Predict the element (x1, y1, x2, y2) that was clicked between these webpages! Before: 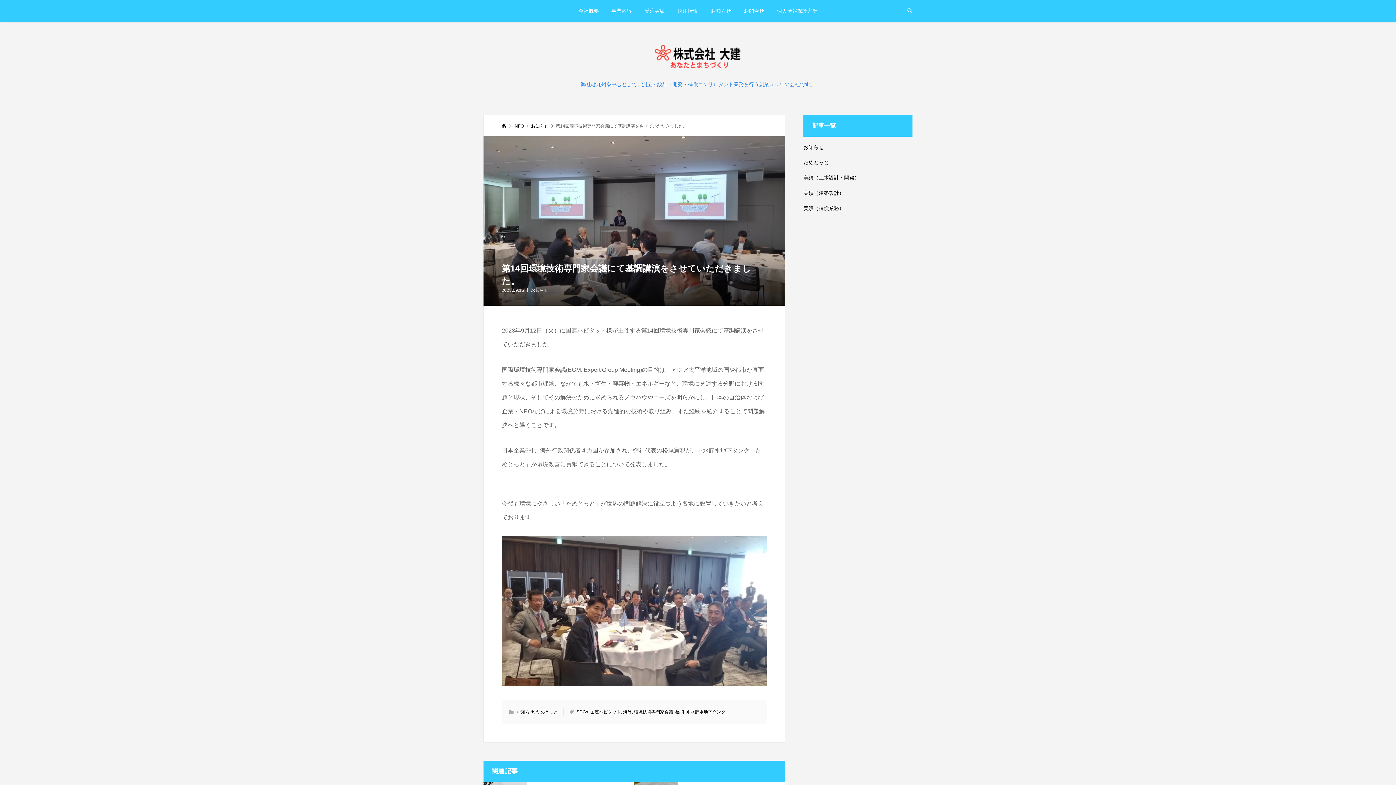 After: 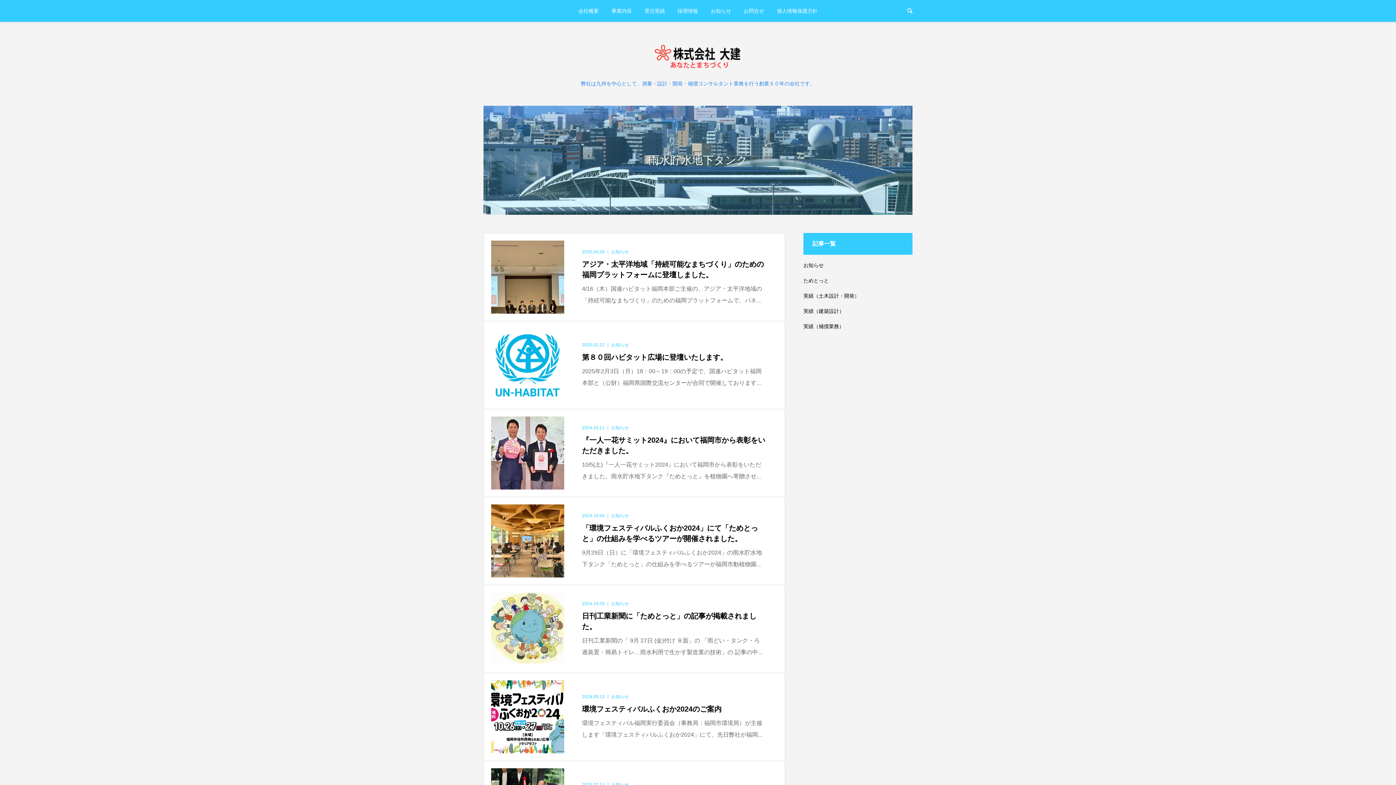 Action: bbox: (686, 709, 725, 715) label: 雨水貯水地下タンク